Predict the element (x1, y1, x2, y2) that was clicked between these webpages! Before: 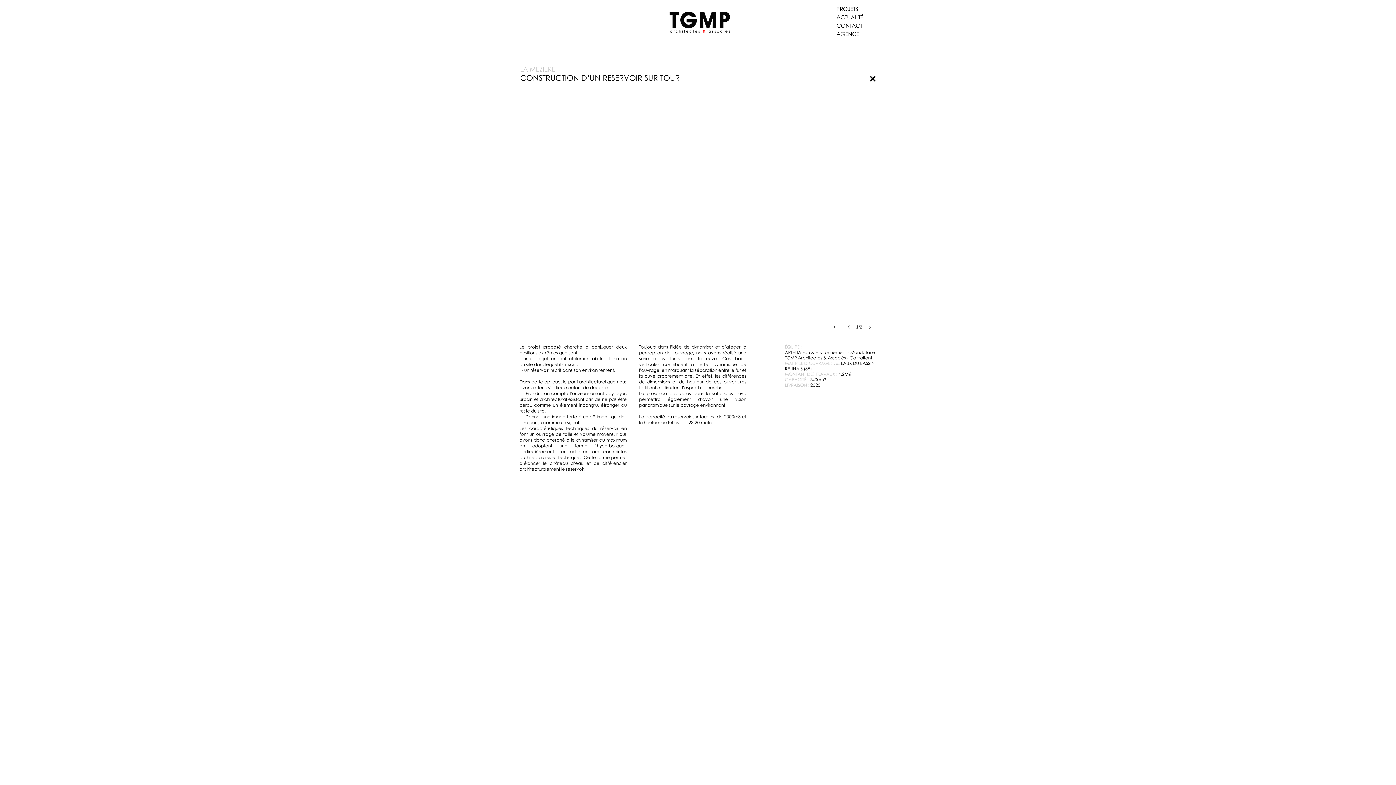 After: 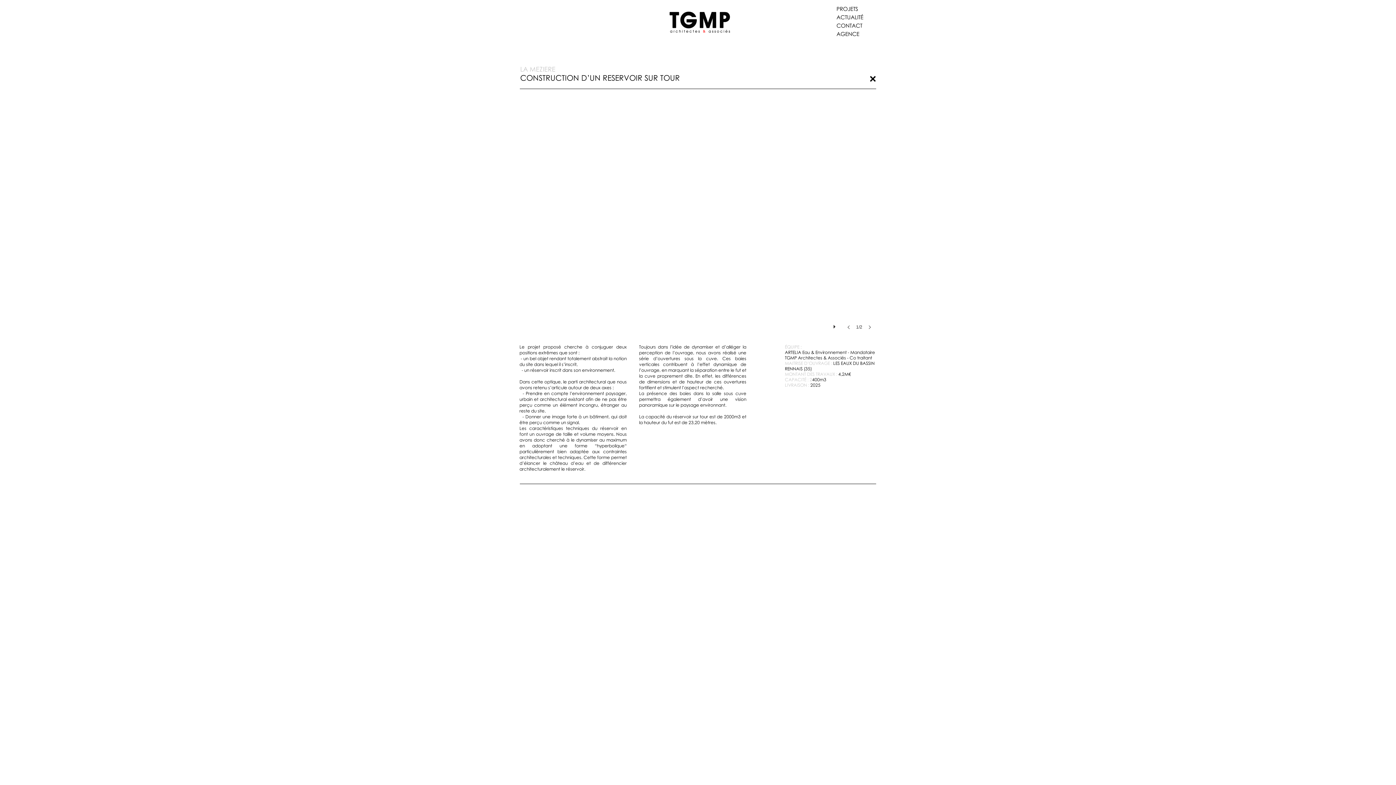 Action: bbox: (862, 318, 876, 335)